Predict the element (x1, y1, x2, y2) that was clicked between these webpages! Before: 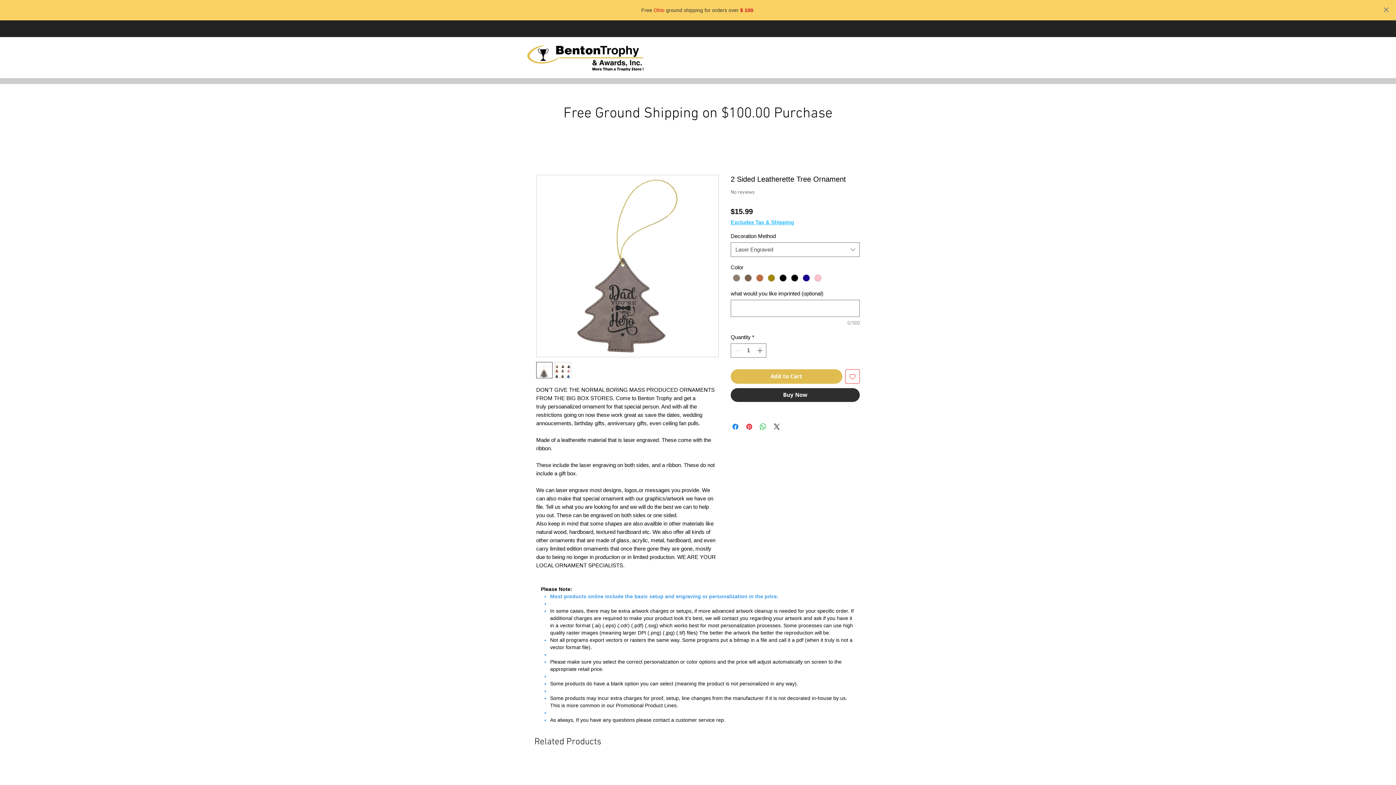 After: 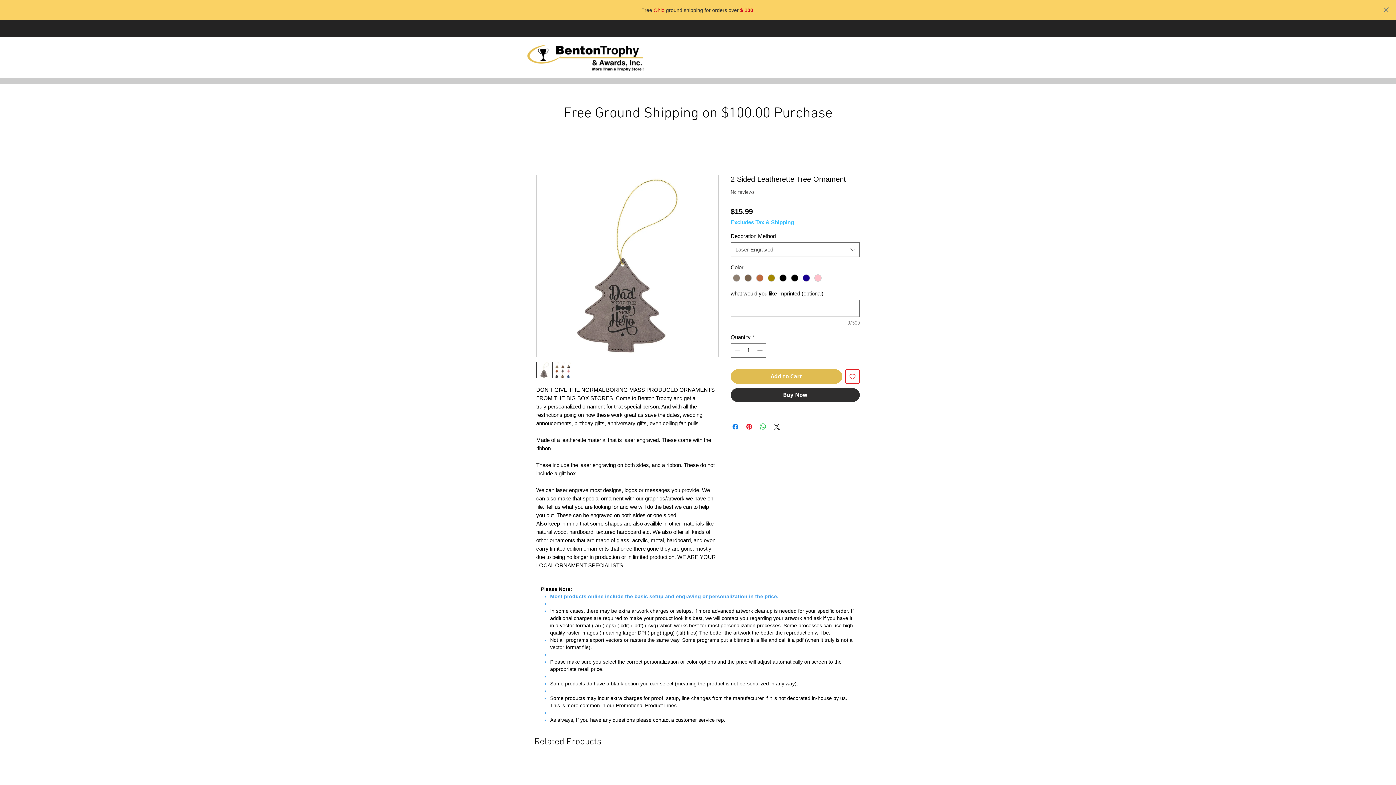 Action: bbox: (845, 369, 860, 384) label: Add to Wishlist